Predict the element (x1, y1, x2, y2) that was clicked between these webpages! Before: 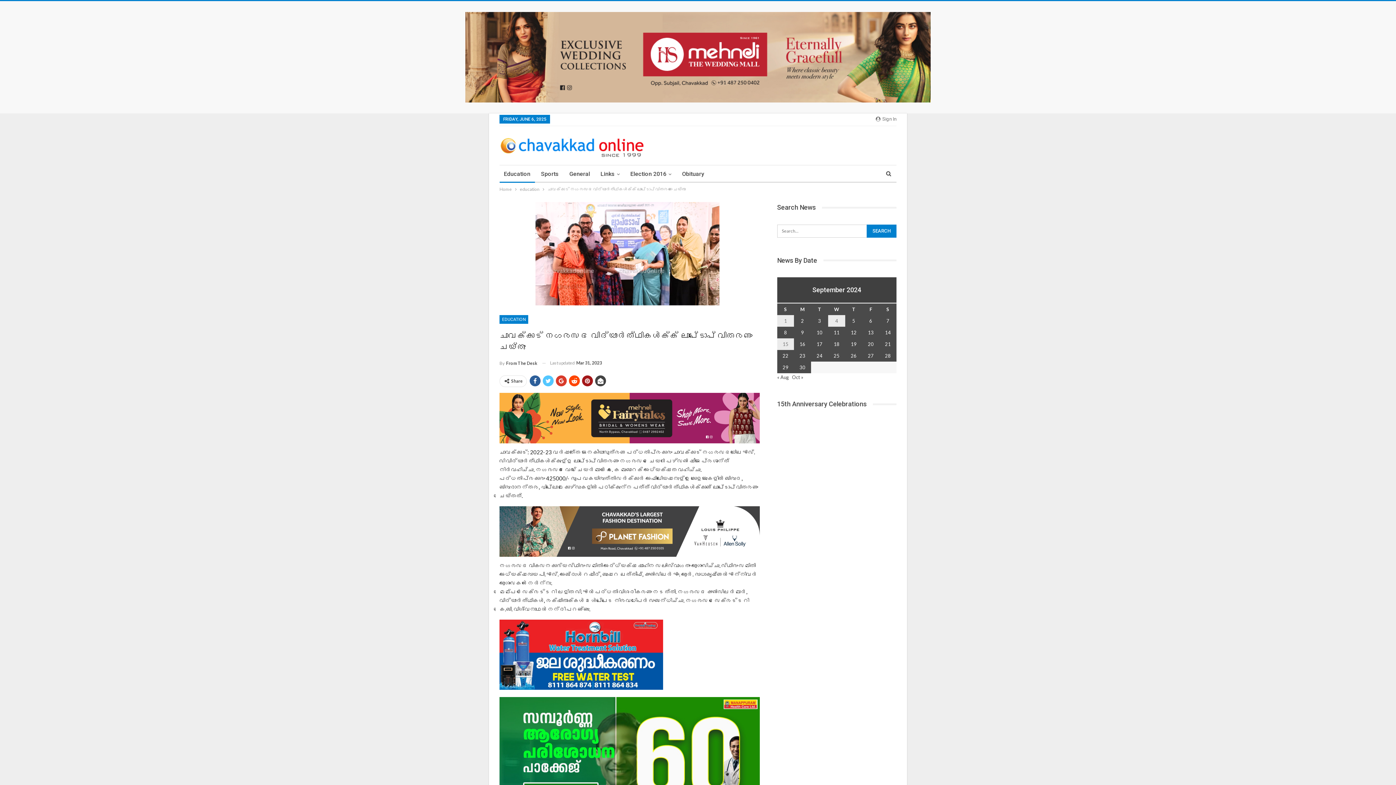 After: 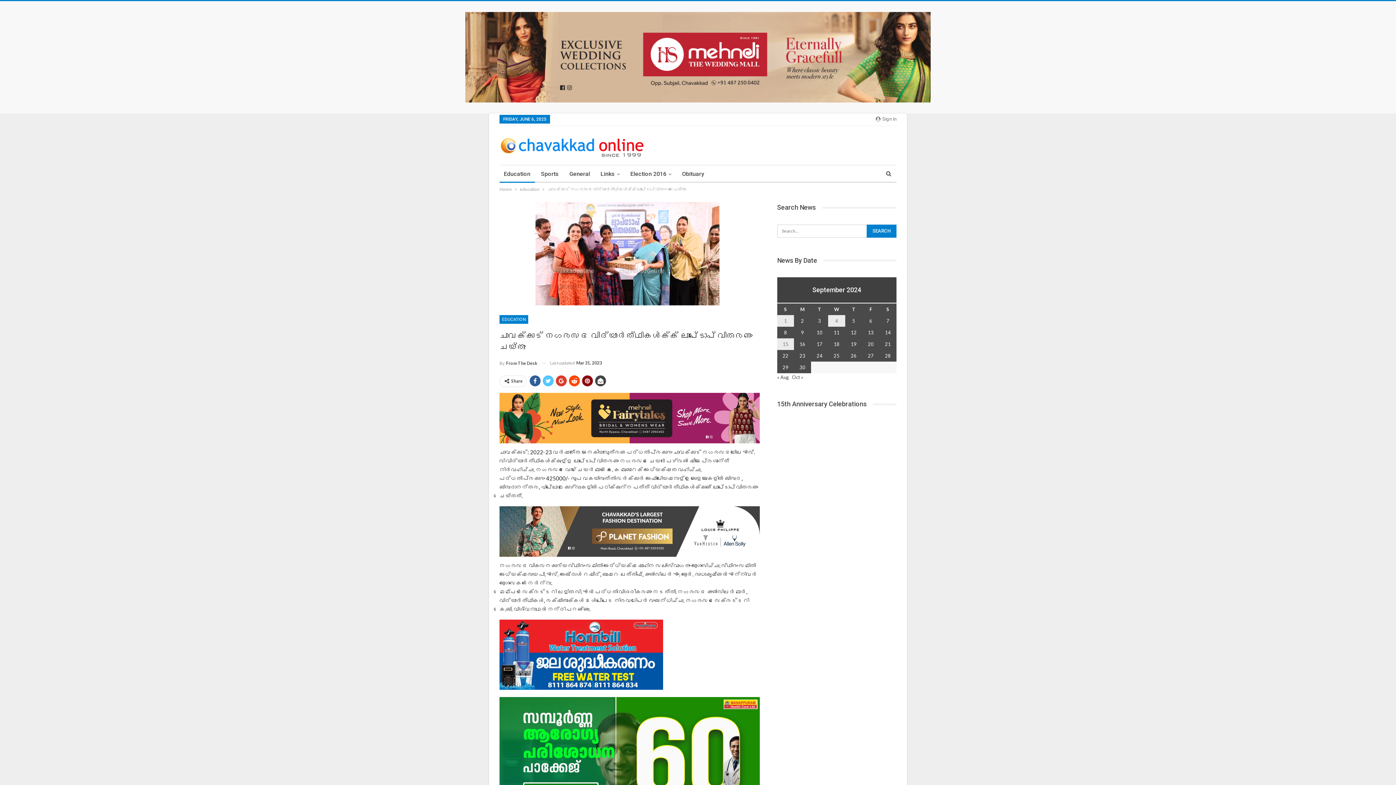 Action: bbox: (582, 375, 593, 386)